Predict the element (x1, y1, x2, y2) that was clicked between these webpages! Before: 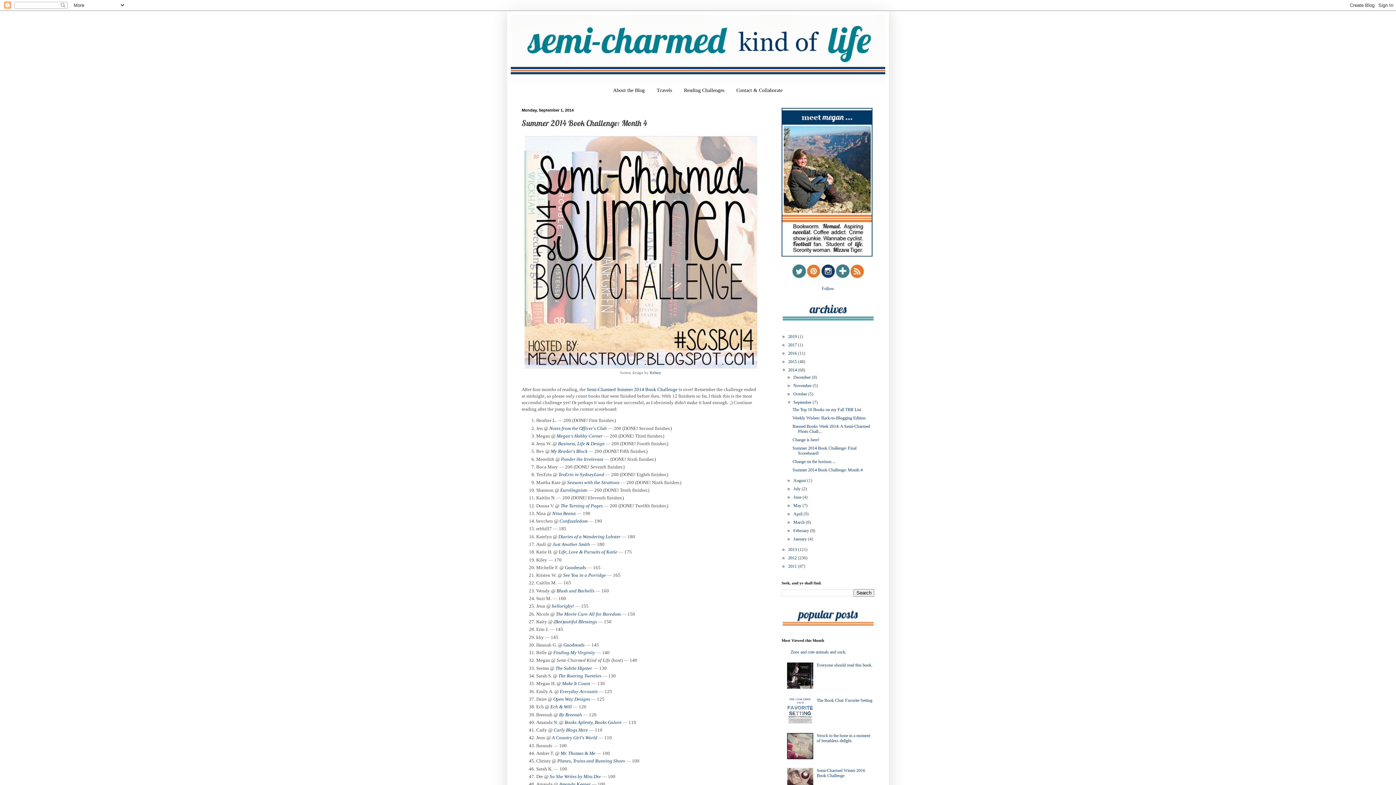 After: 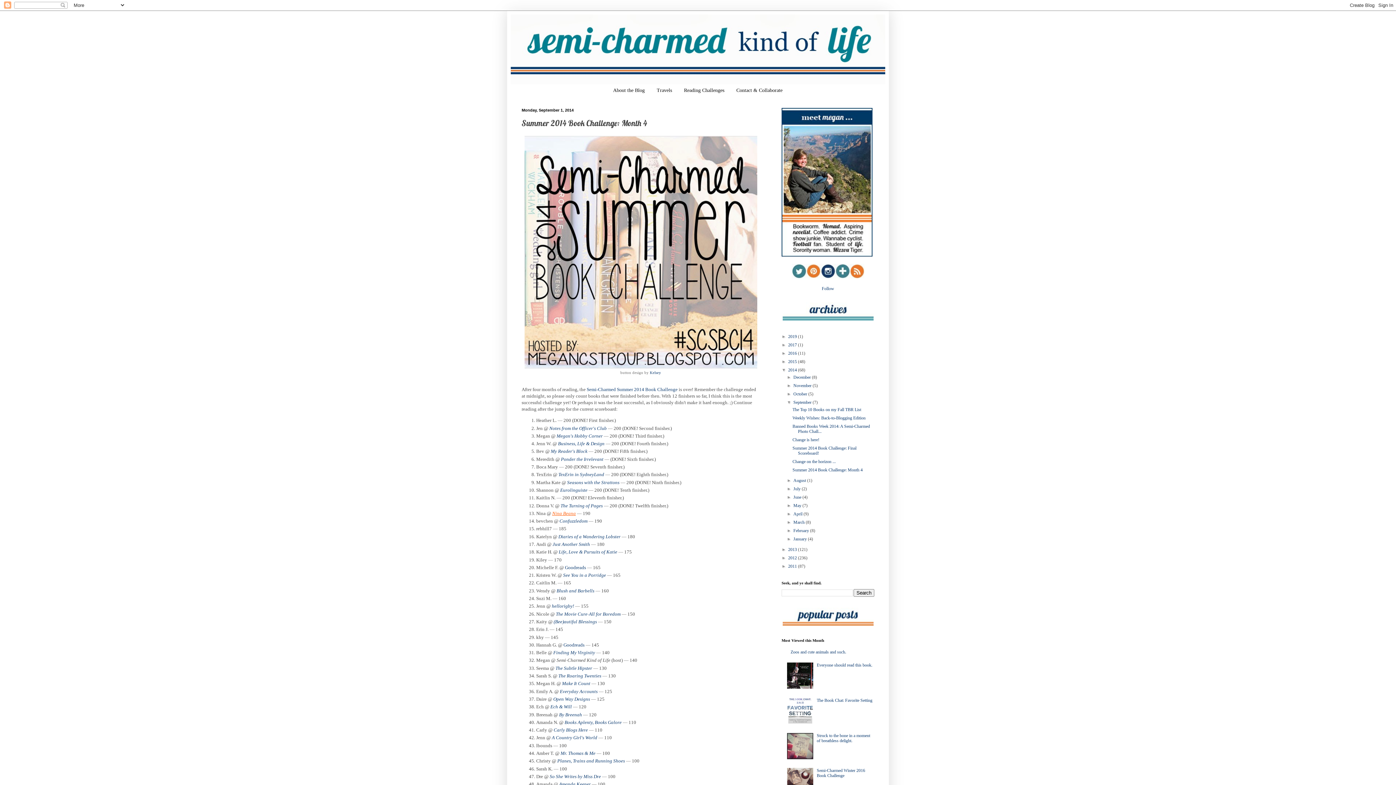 Action: bbox: (552, 510, 576, 516) label: Nina Beana